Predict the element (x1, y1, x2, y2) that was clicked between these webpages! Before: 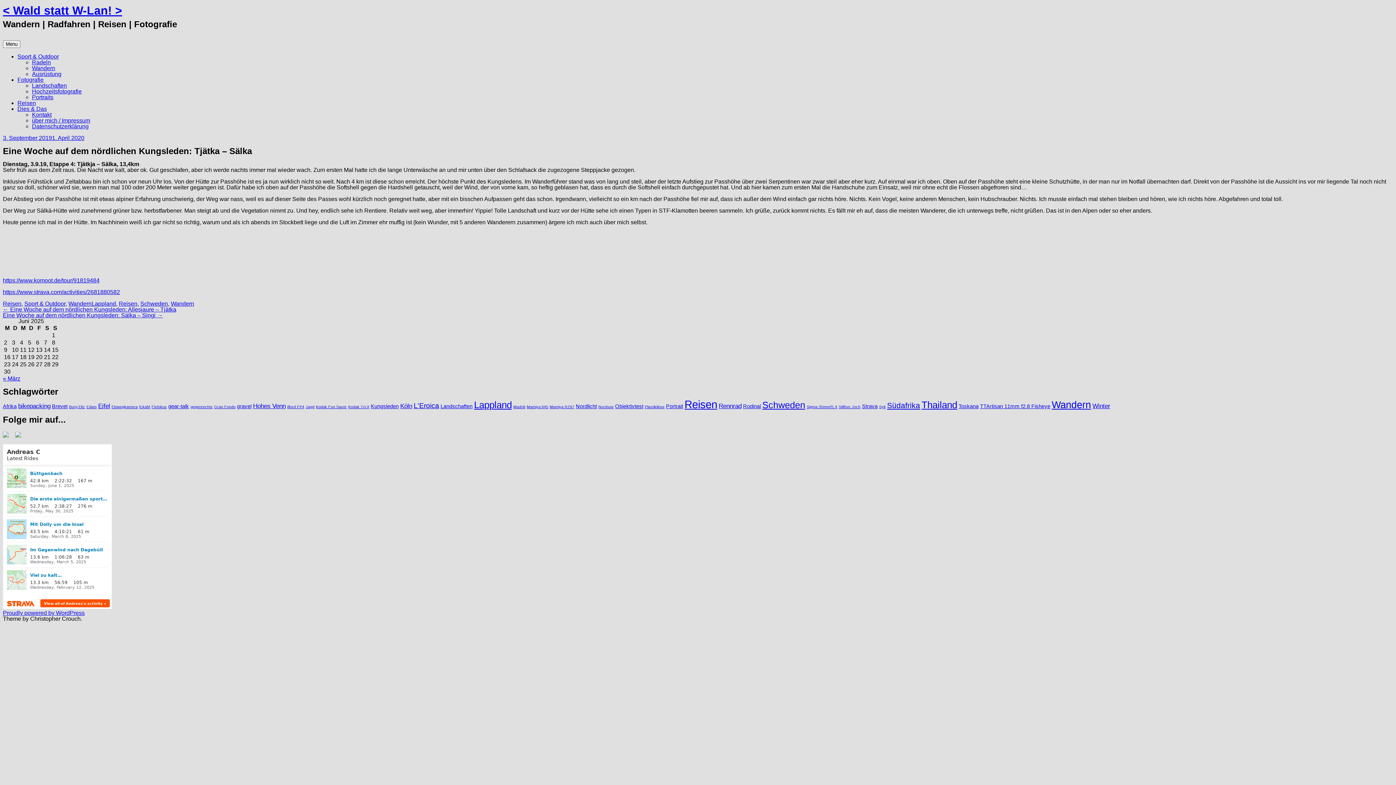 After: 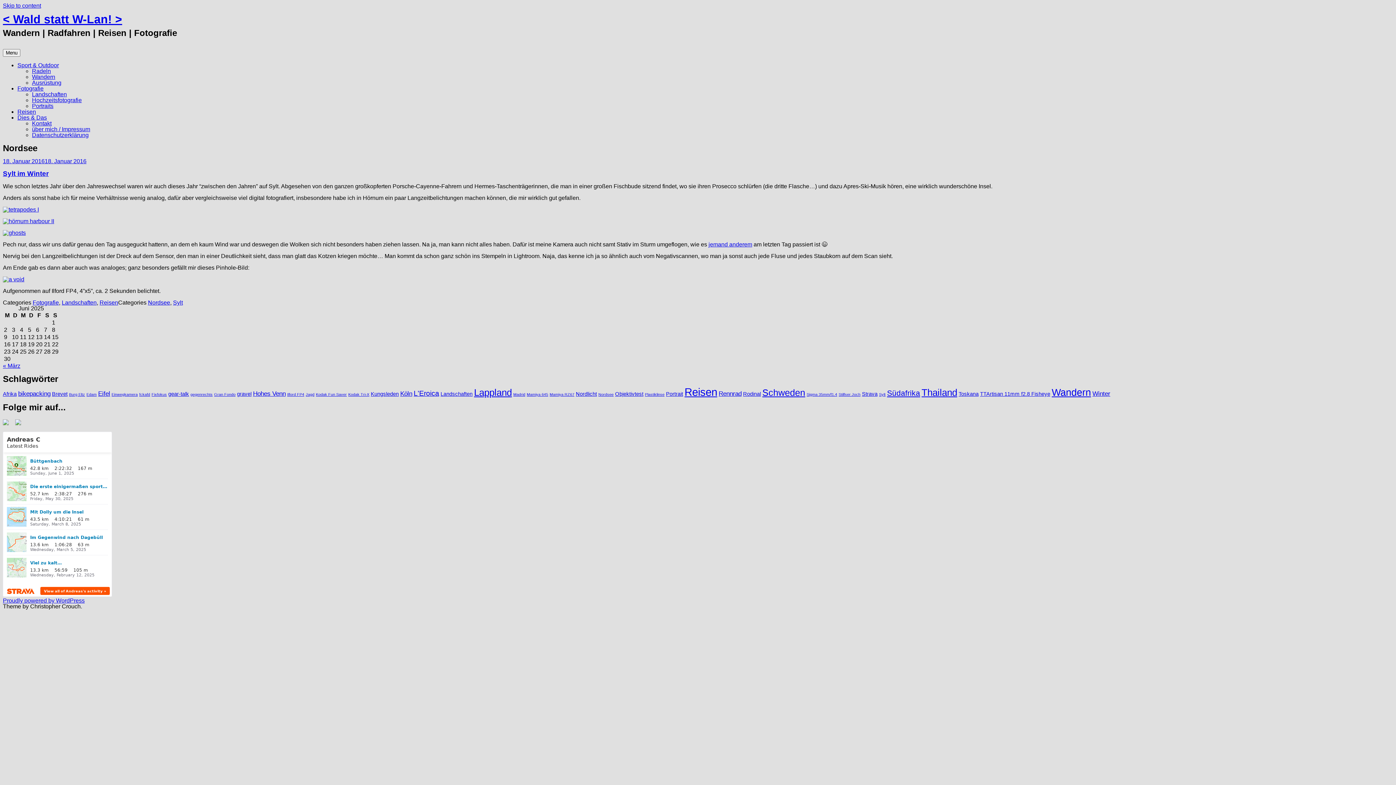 Action: bbox: (598, 404, 613, 409) label: Nordsee (1 Eintrag)